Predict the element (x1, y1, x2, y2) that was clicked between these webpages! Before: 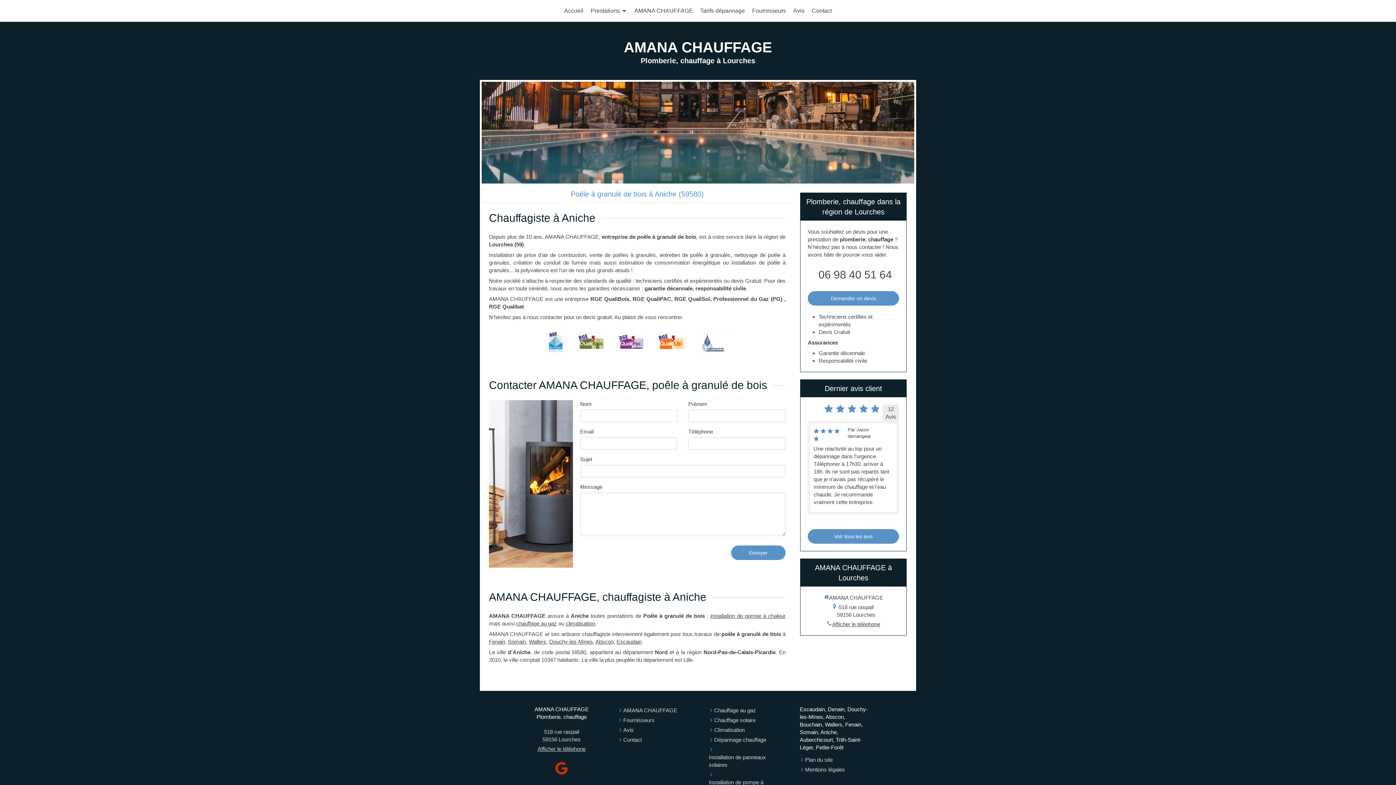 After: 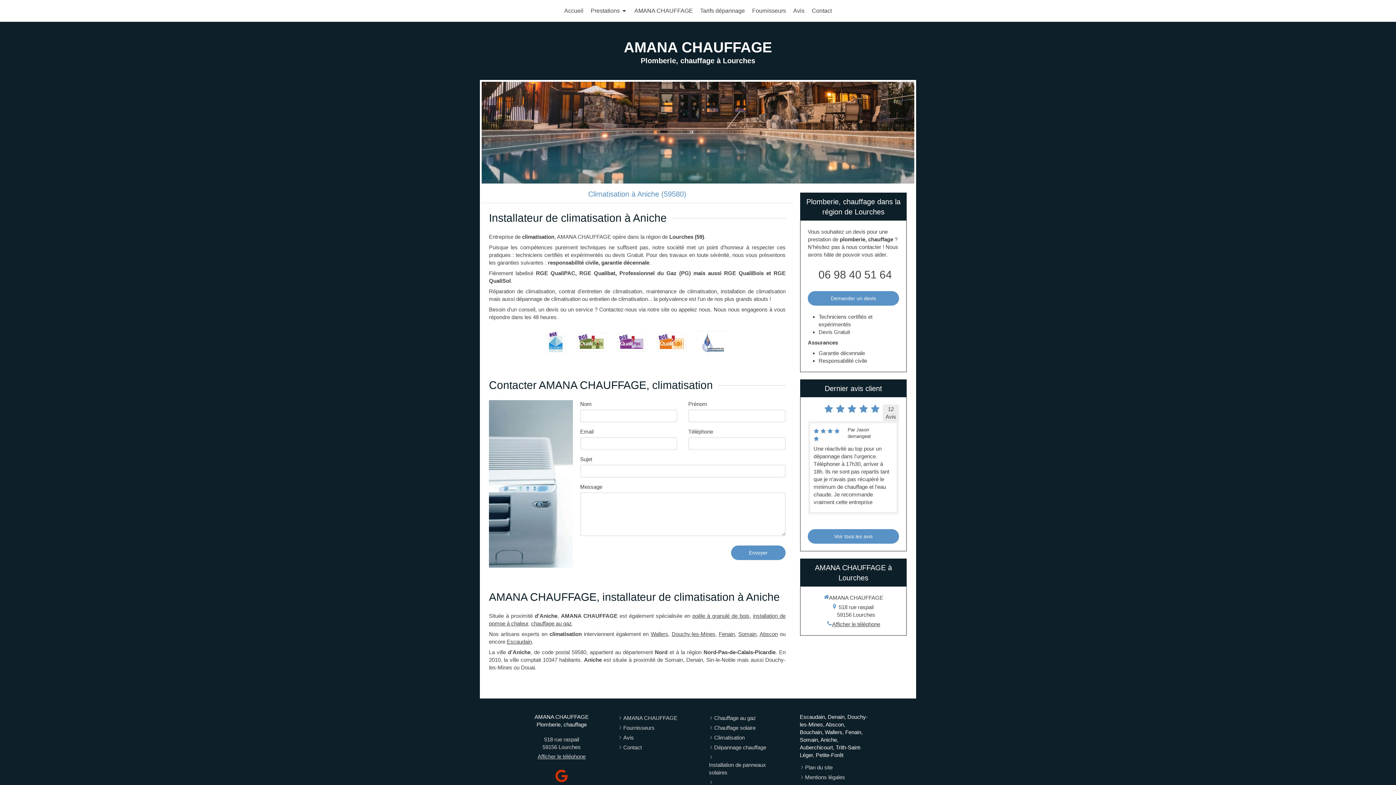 Action: label: climatisation bbox: (565, 620, 595, 626)